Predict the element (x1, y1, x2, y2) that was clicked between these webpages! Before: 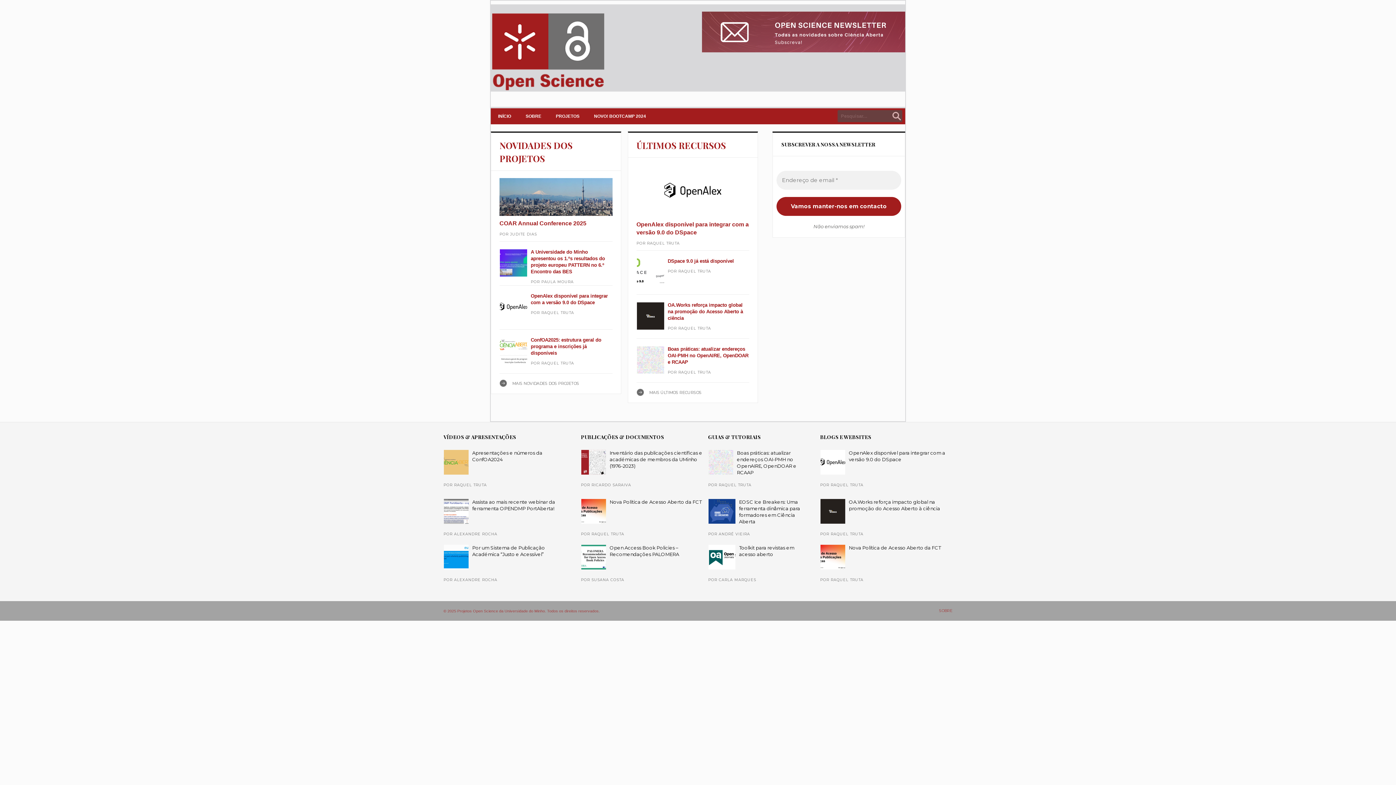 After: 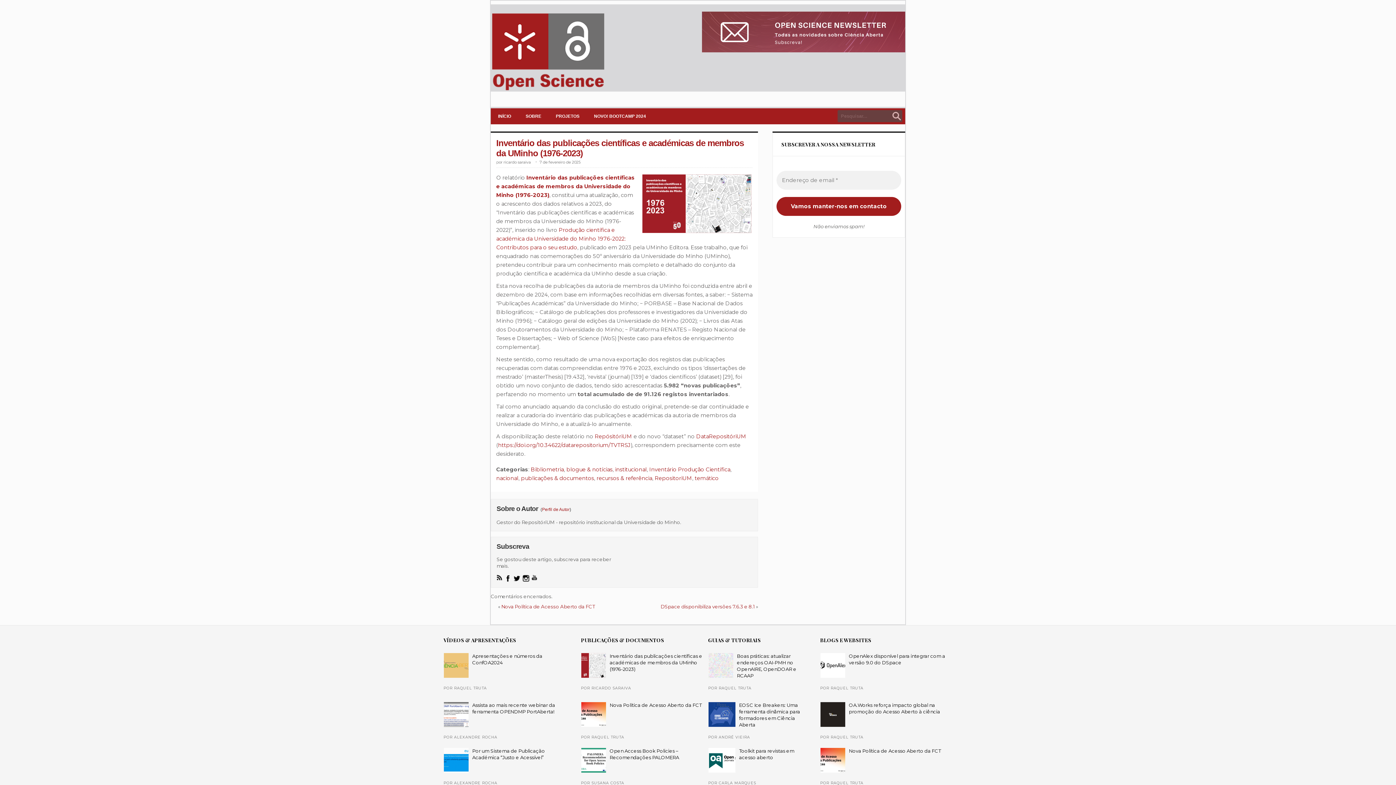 Action: bbox: (609, 450, 702, 469) label: Inventário das publicações científicas e académicas de membros da UMinho (1976-2023)